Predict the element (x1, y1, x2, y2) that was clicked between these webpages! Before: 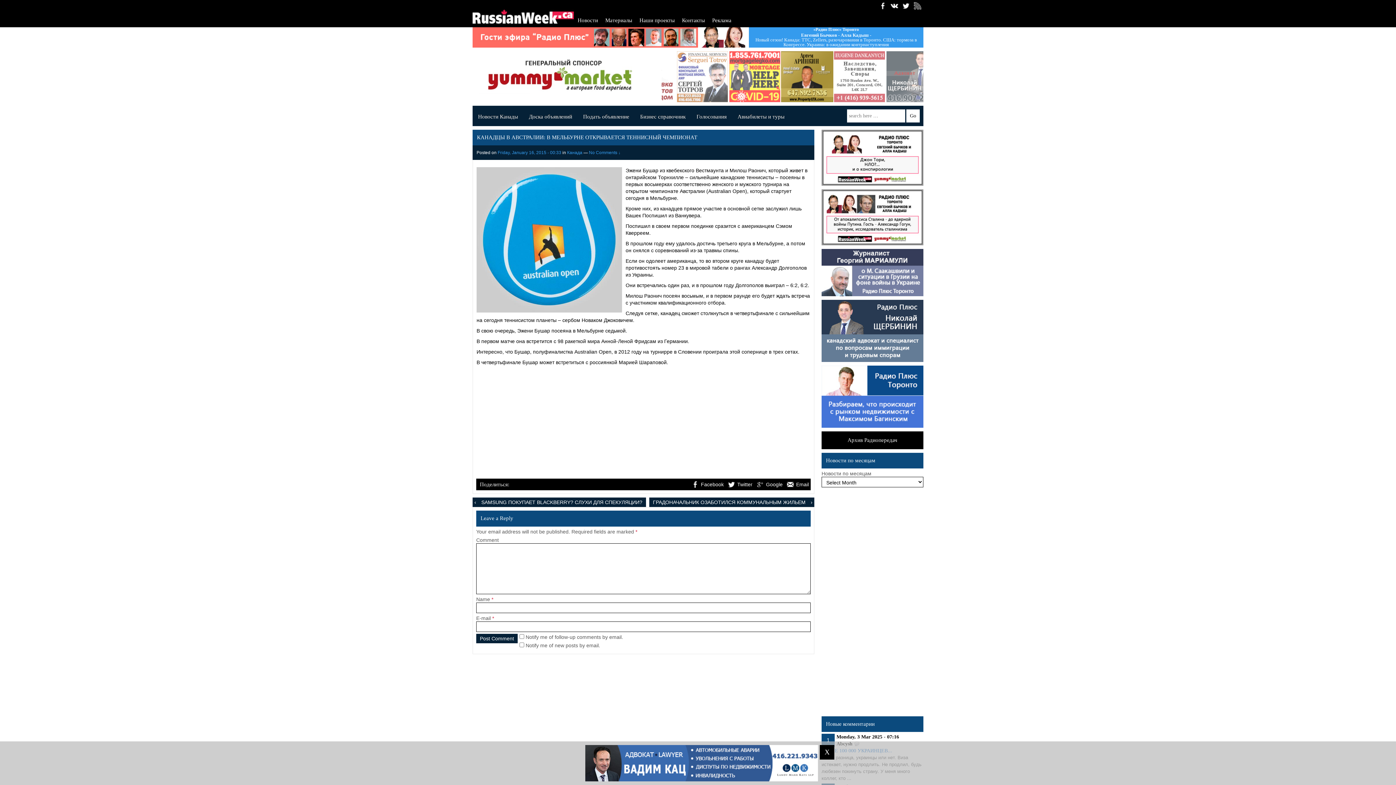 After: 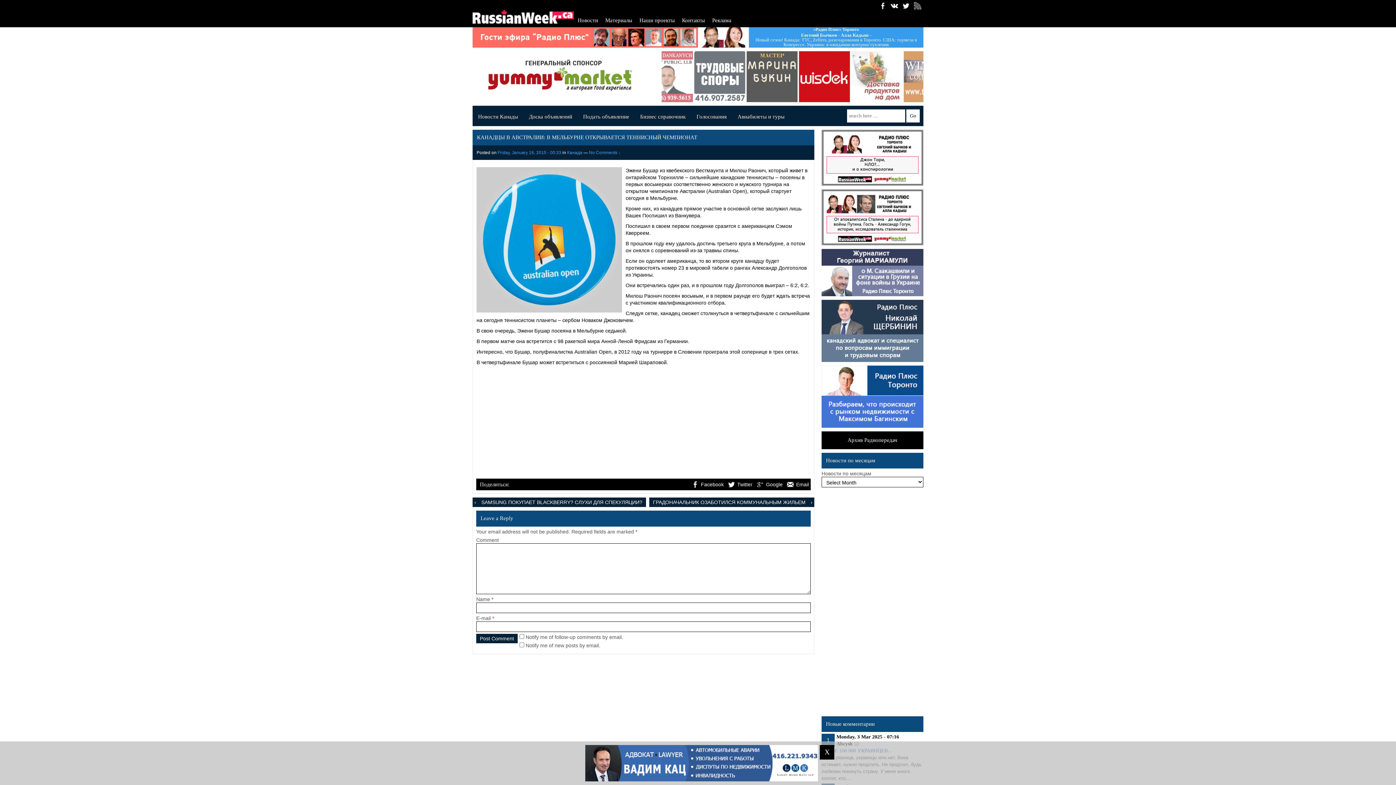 Action: bbox: (821, 365, 923, 427)